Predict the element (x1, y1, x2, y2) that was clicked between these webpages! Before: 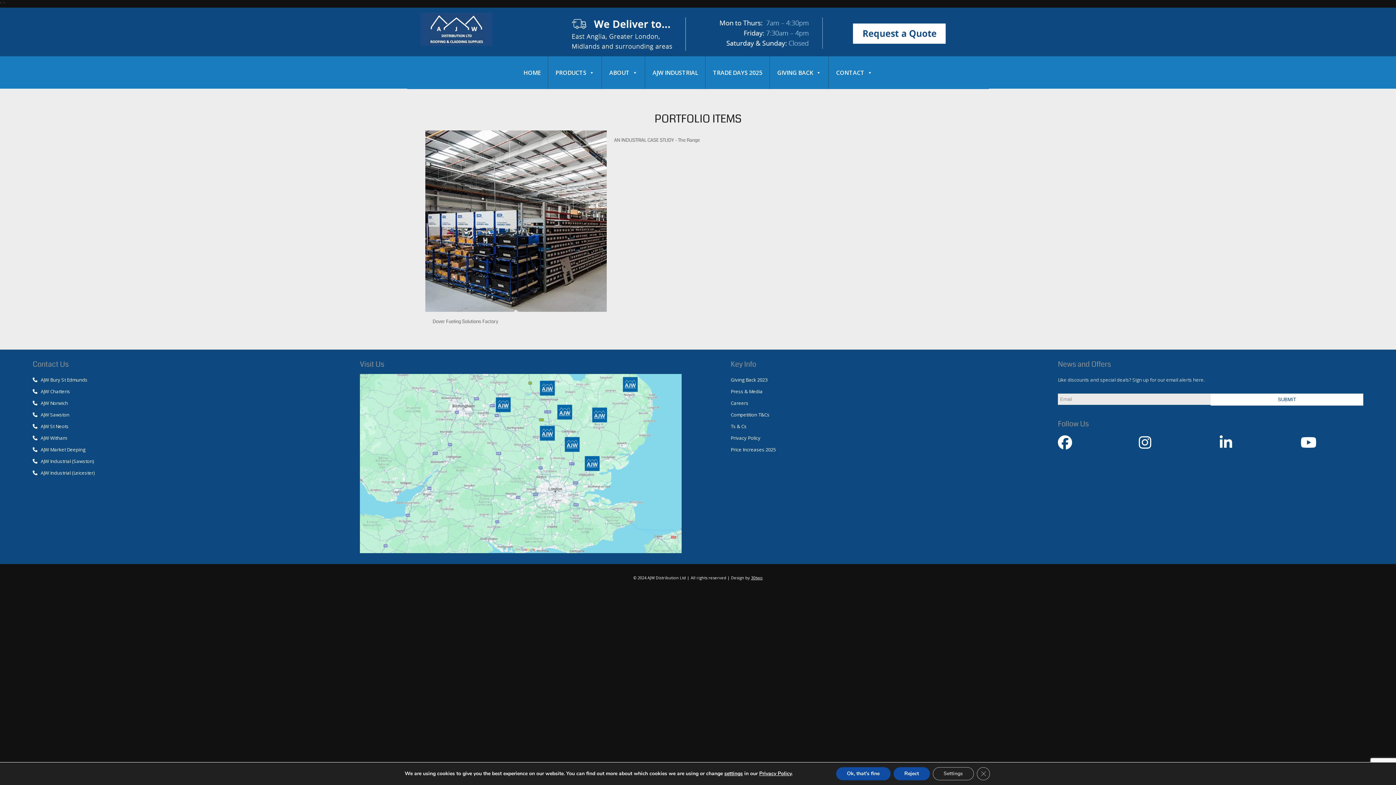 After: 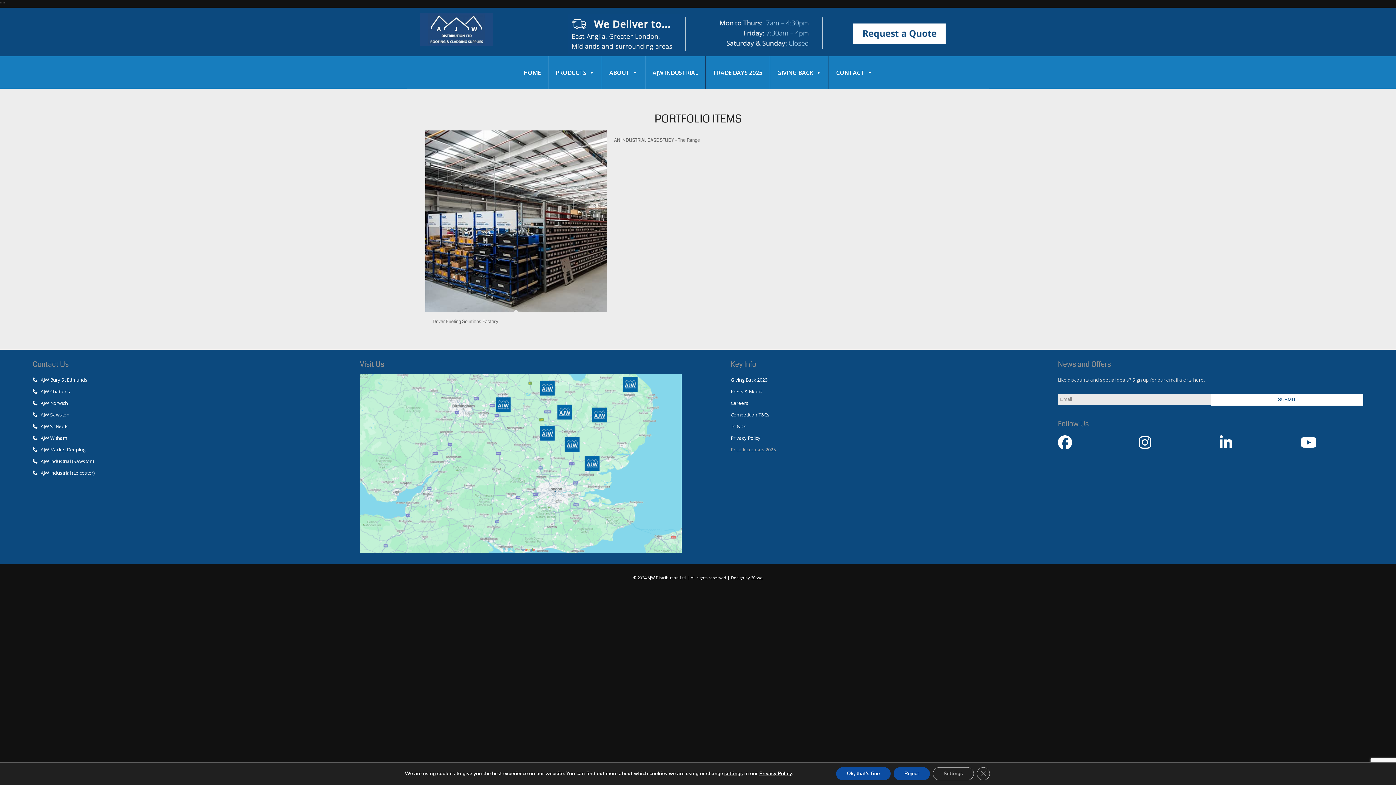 Action: bbox: (730, 446, 776, 453) label: Price Increases 2025